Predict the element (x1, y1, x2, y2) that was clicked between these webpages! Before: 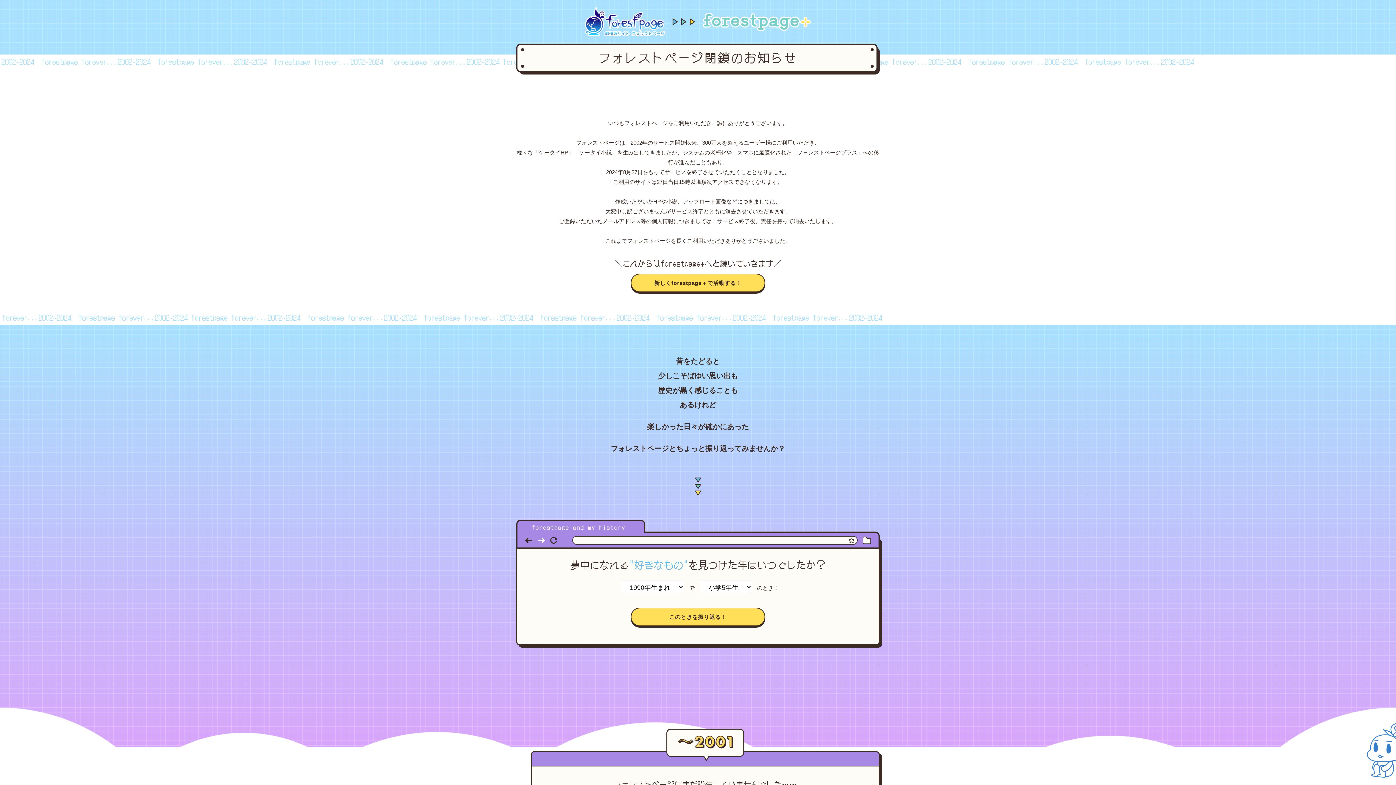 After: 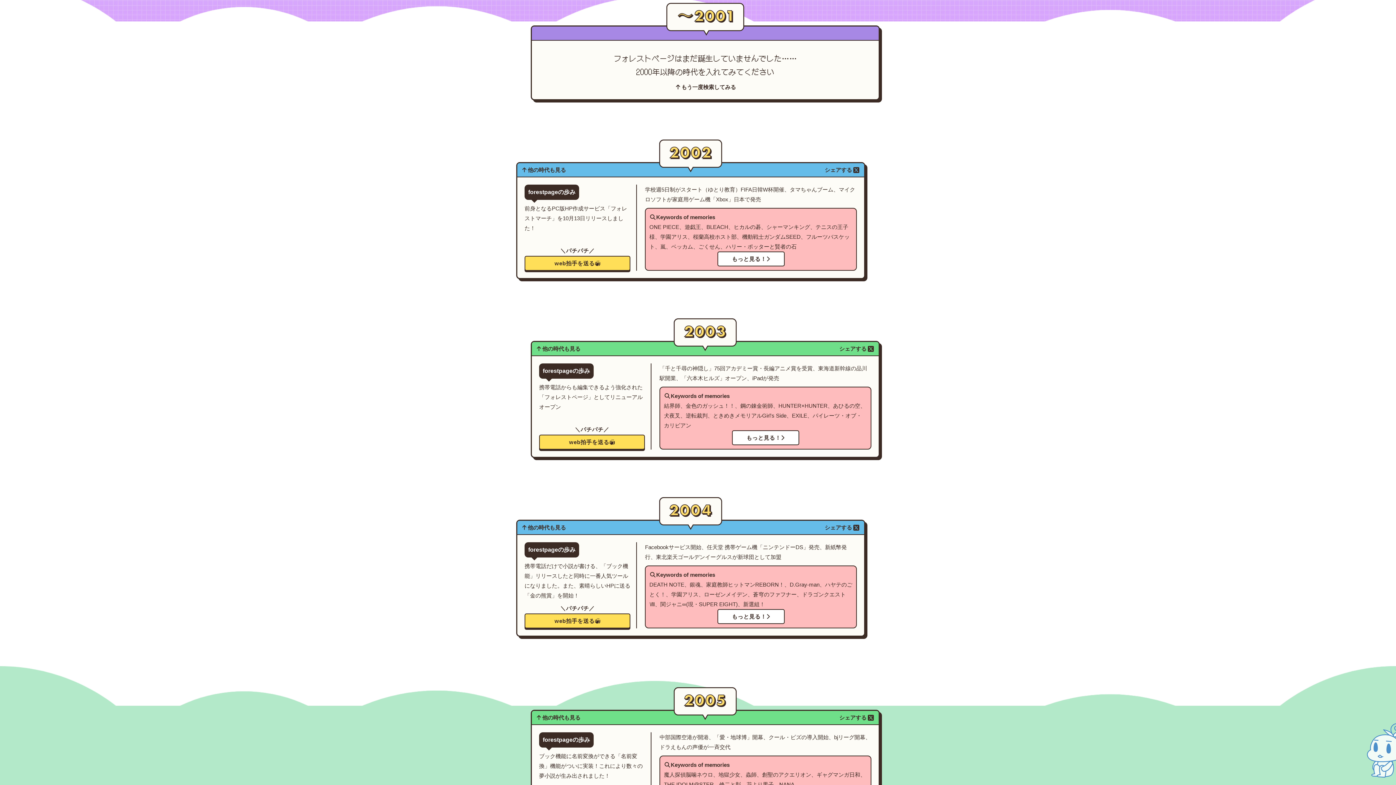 Action: label: このときを振り返る！ bbox: (630, 608, 765, 626)